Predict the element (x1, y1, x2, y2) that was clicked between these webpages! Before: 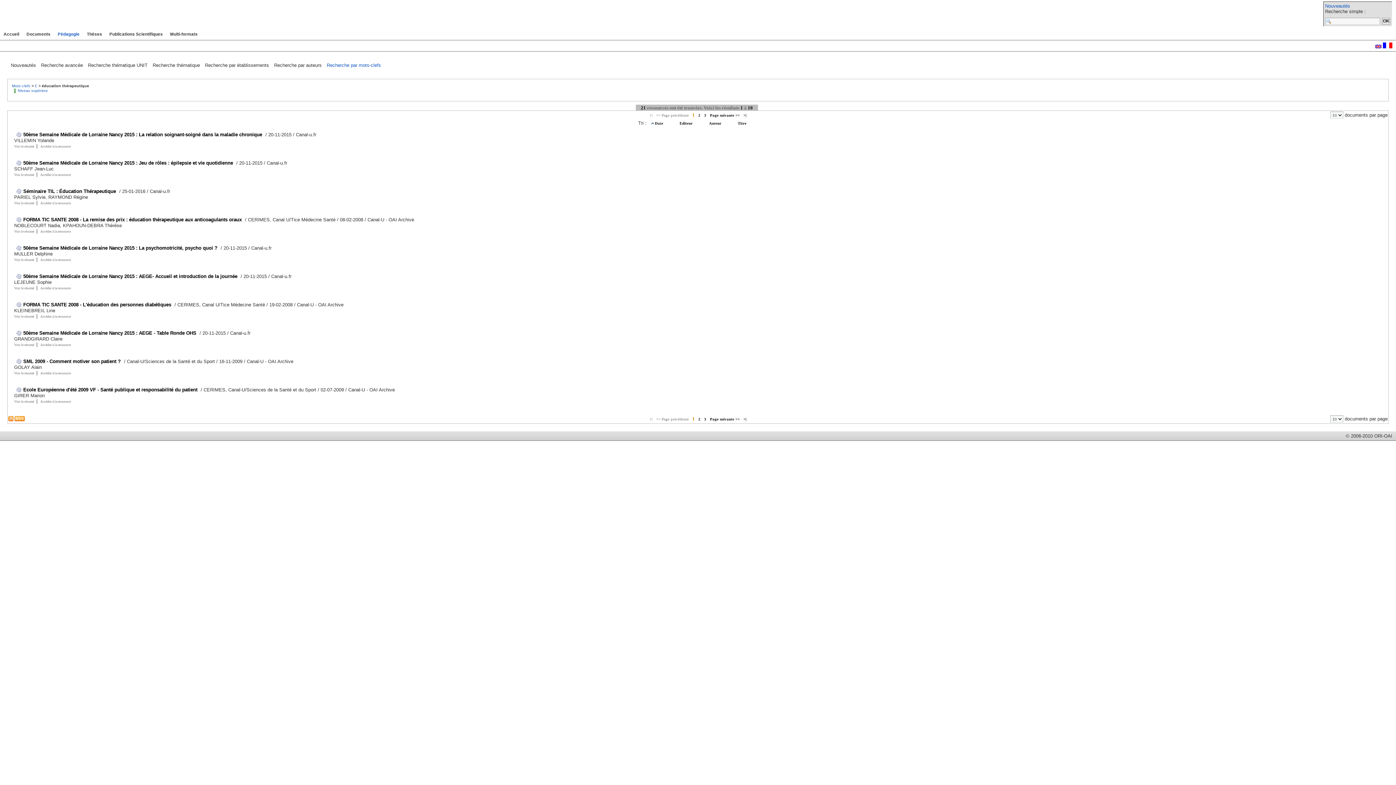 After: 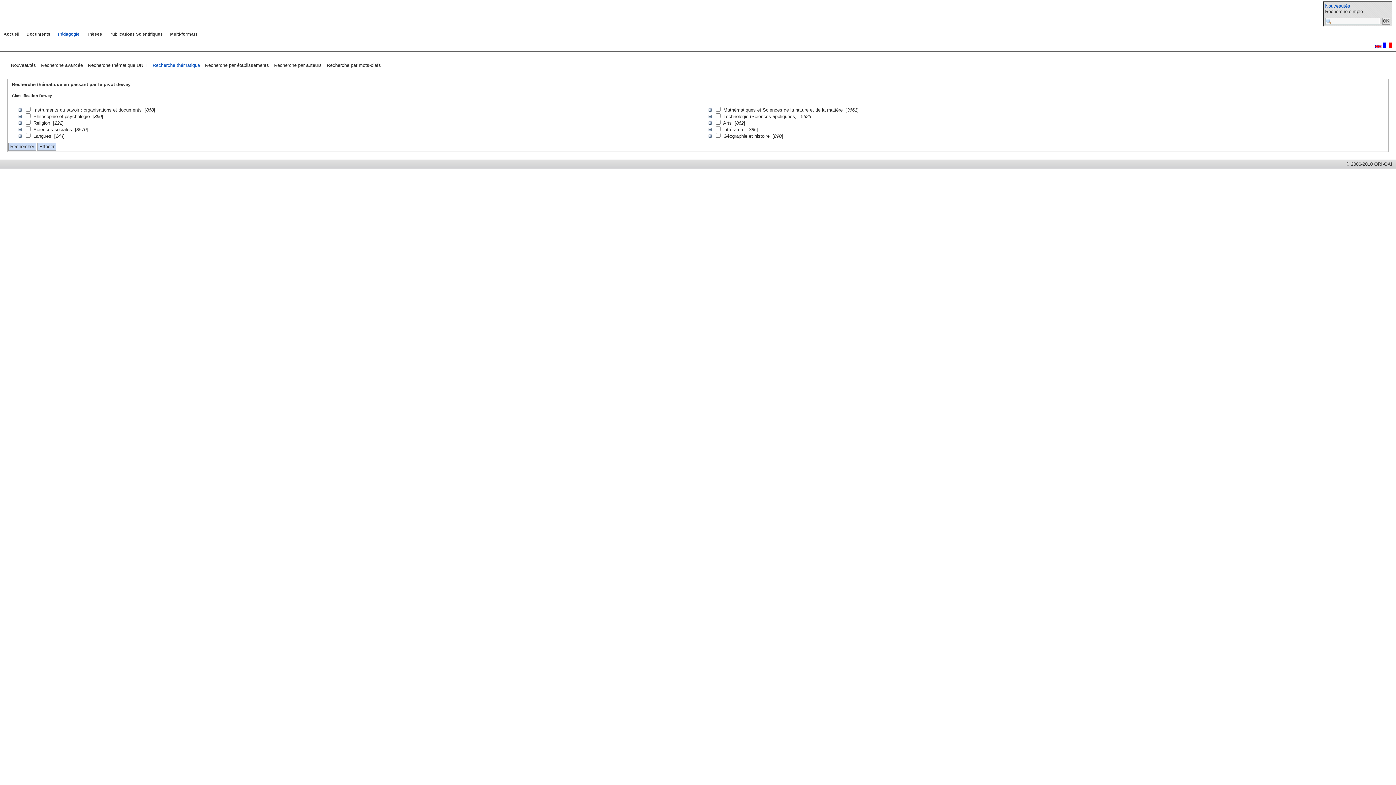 Action: bbox: (152, 62, 201, 68) label: Recherche thématique 